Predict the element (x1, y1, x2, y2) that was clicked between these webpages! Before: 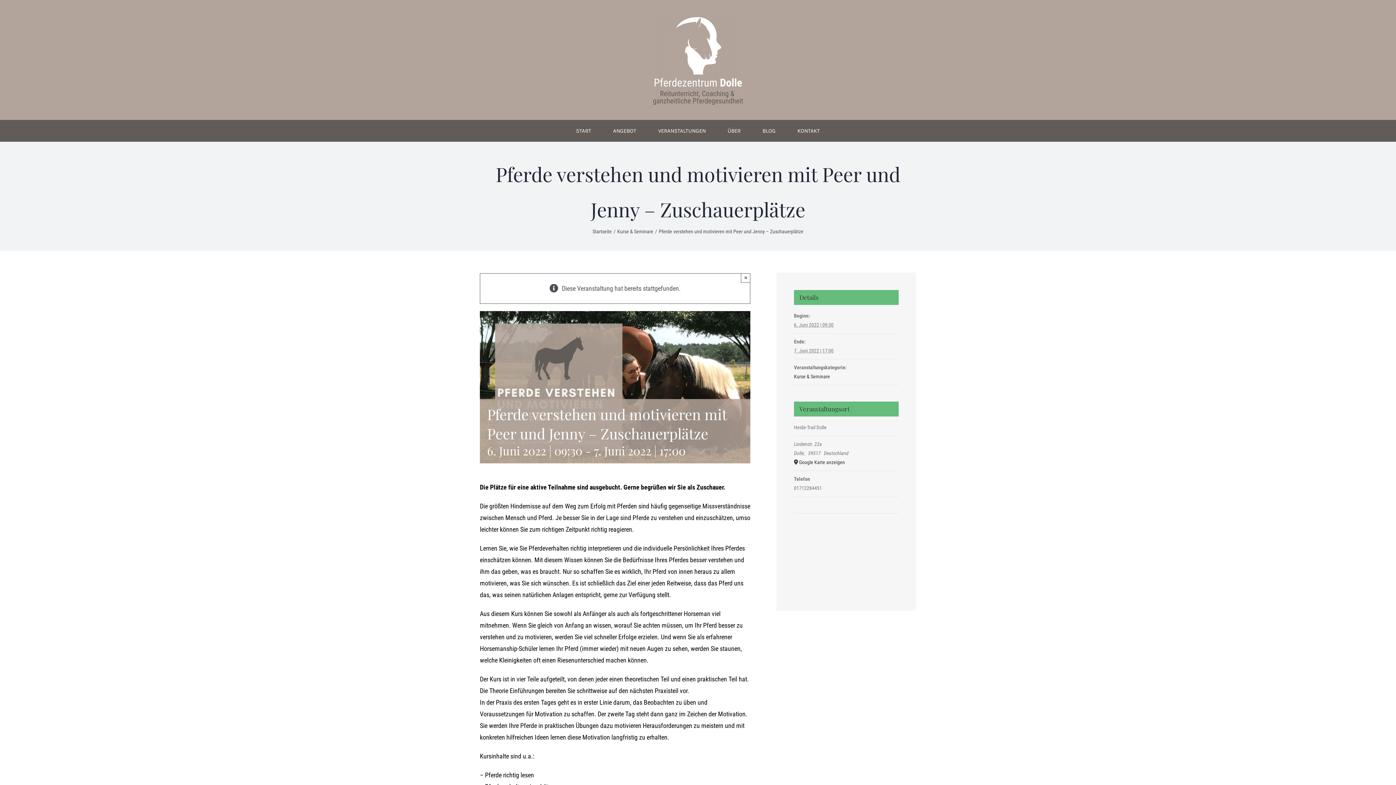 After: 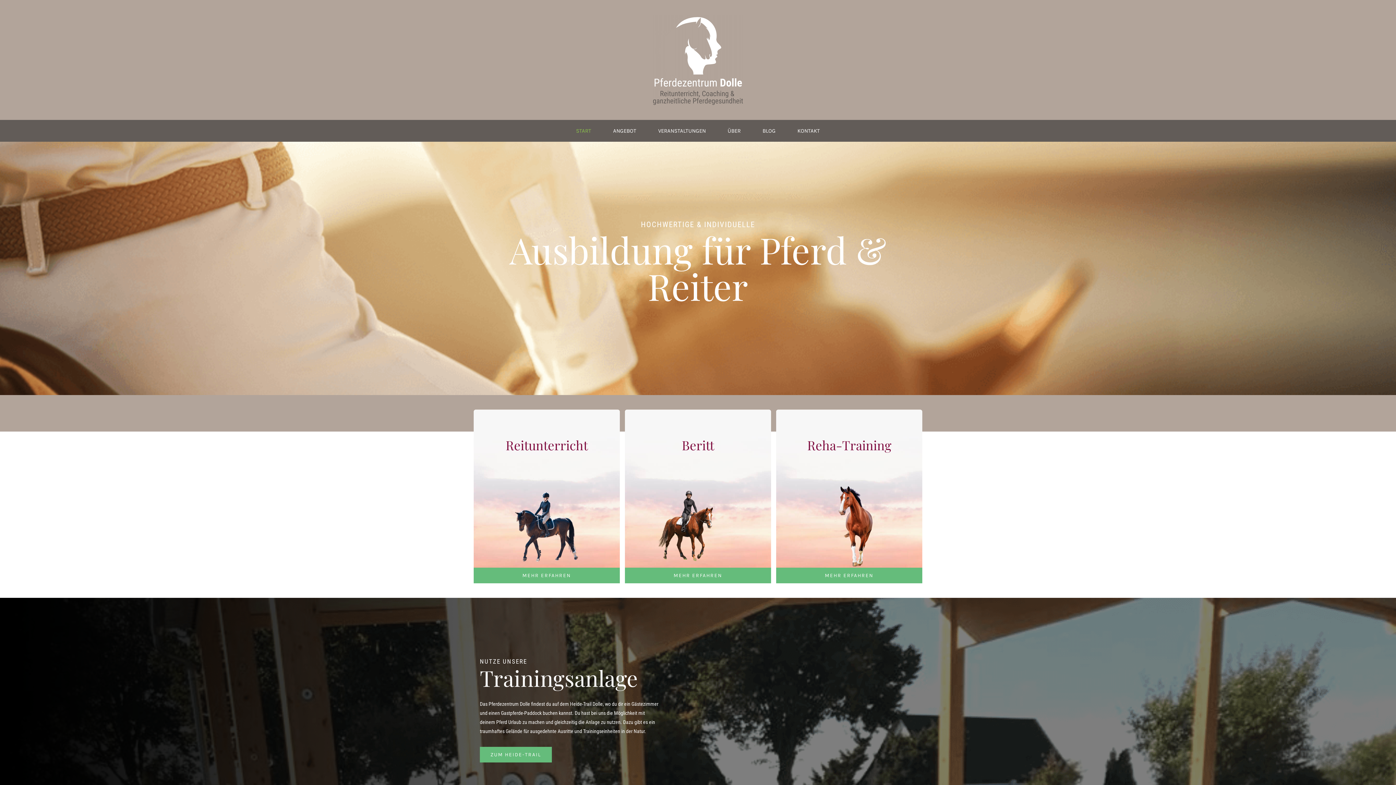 Action: label: Startseite bbox: (592, 228, 612, 234)